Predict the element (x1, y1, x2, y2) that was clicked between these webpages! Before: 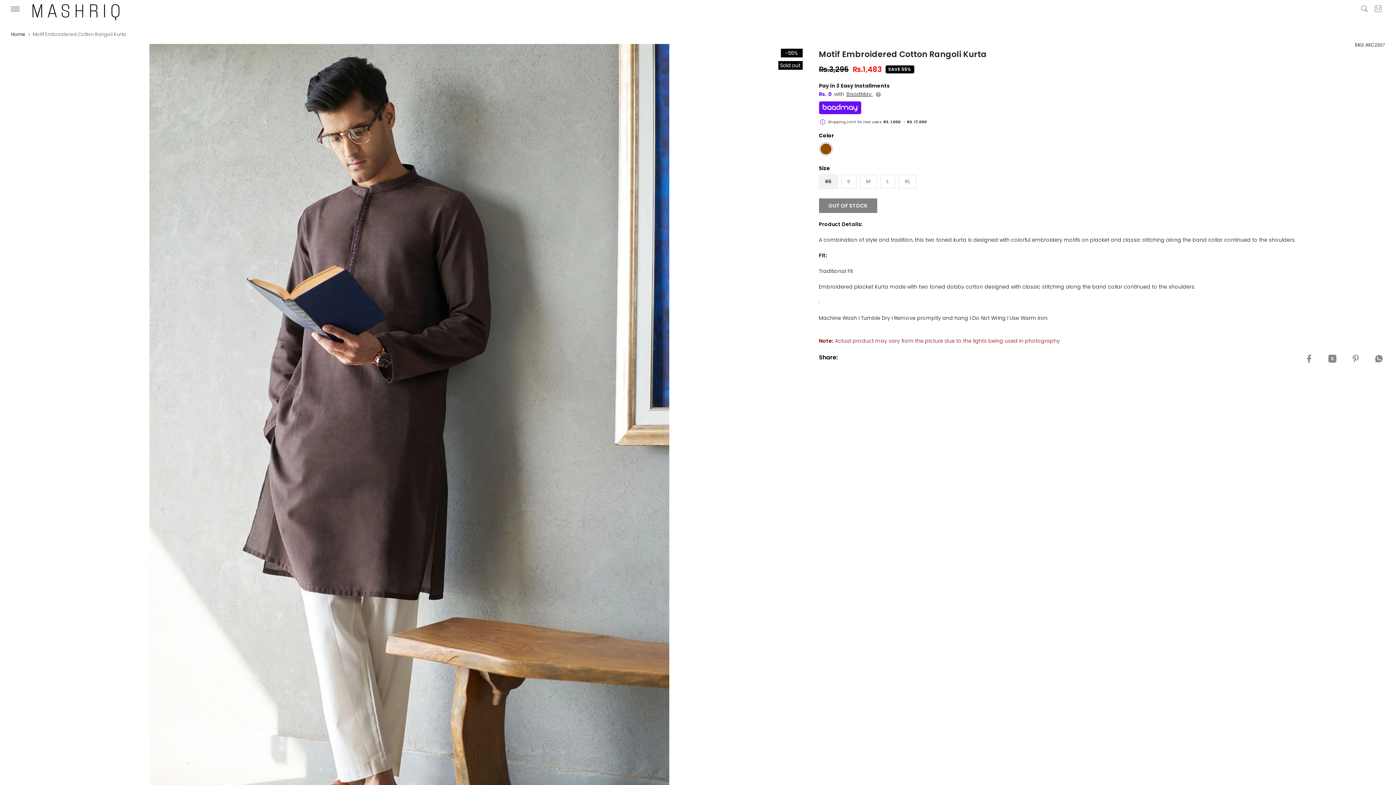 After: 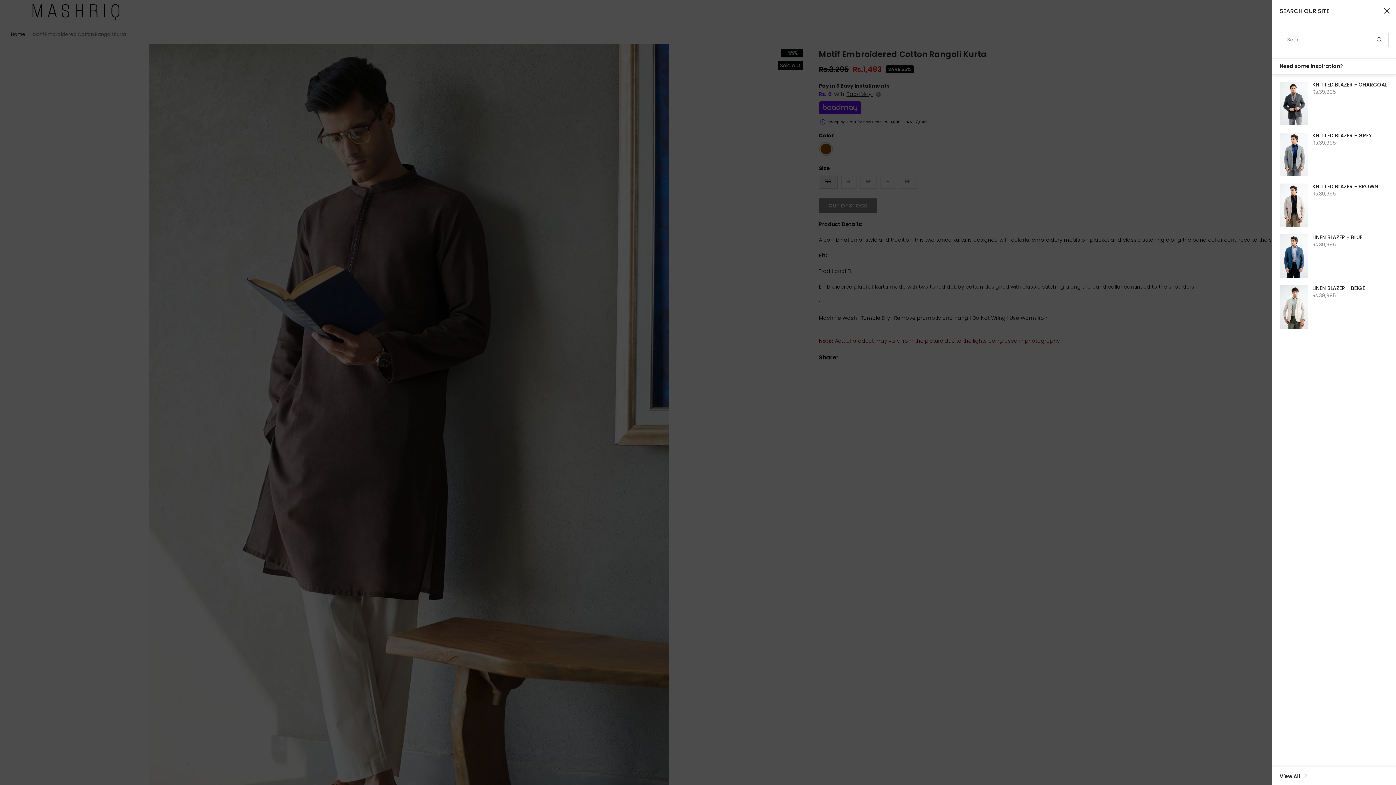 Action: bbox: (1360, 4, 1368, 12)